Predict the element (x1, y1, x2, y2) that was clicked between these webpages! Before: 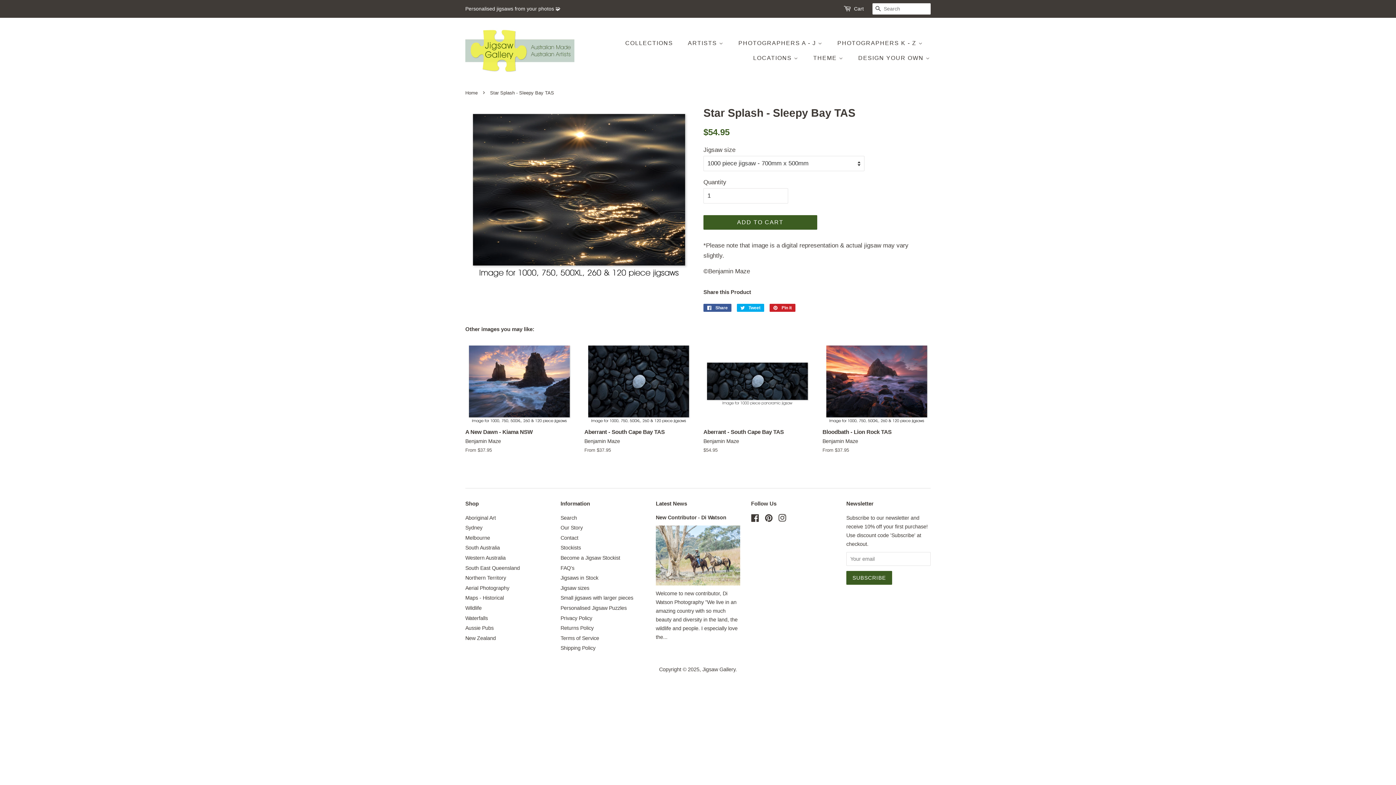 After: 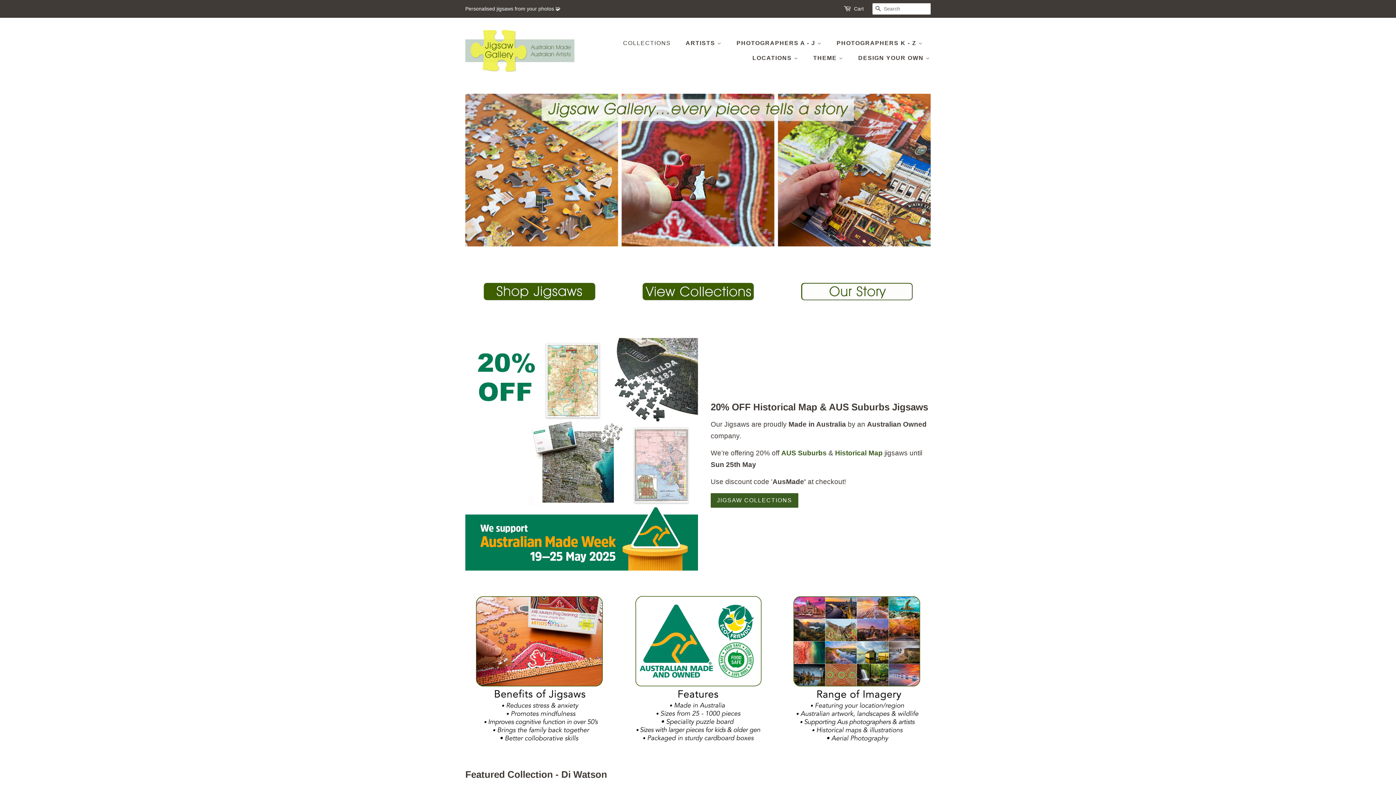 Action: label: Home bbox: (465, 90, 479, 95)